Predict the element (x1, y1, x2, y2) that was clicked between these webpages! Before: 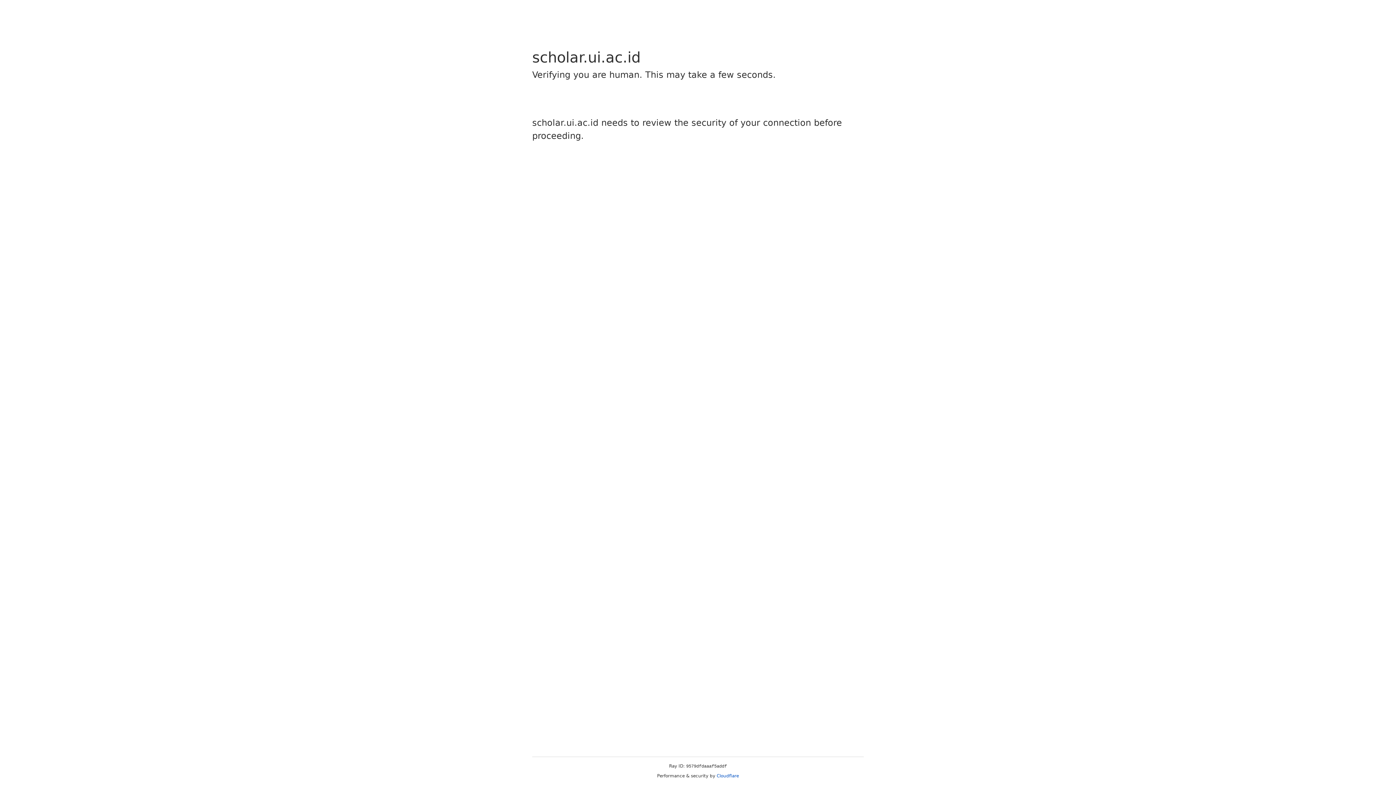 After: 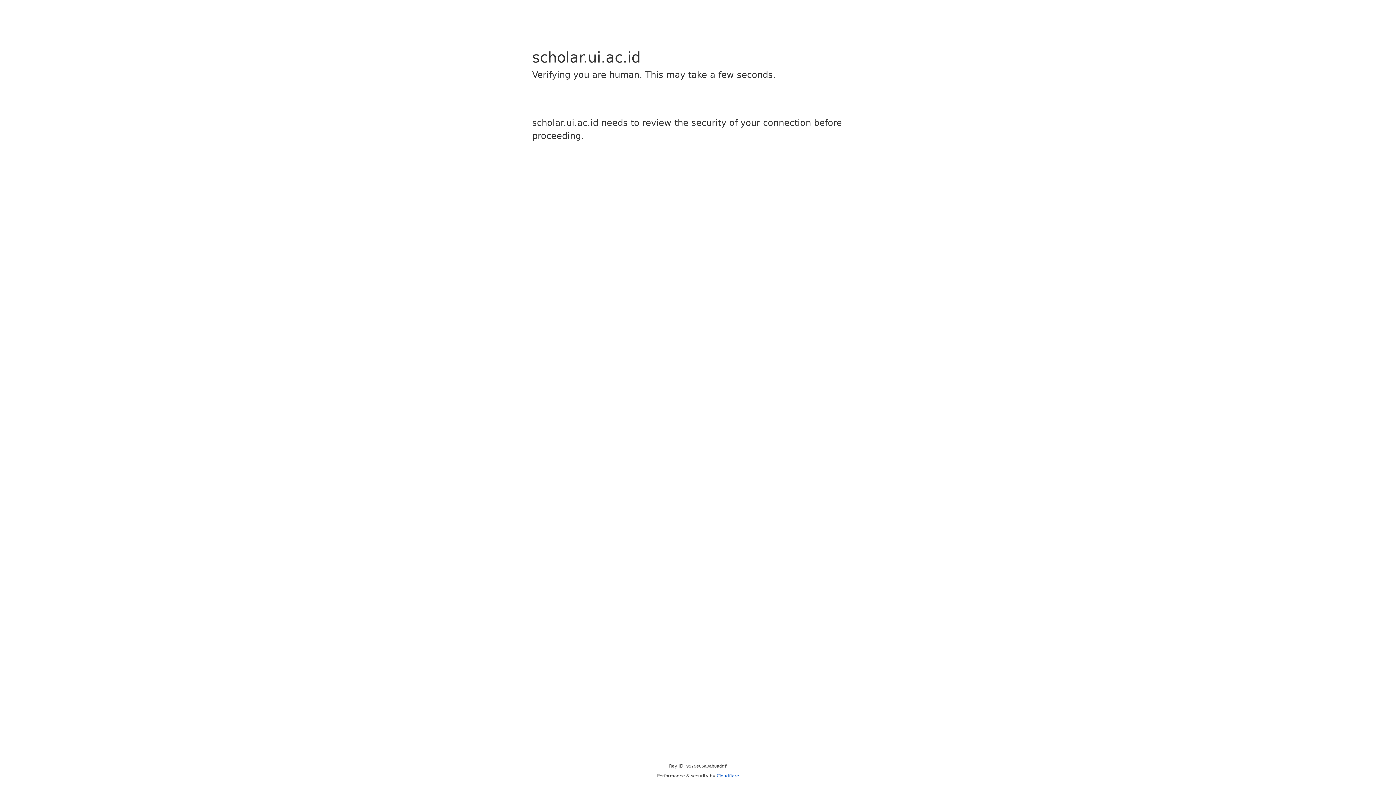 Action: label: Cloudflare bbox: (716, 773, 739, 778)